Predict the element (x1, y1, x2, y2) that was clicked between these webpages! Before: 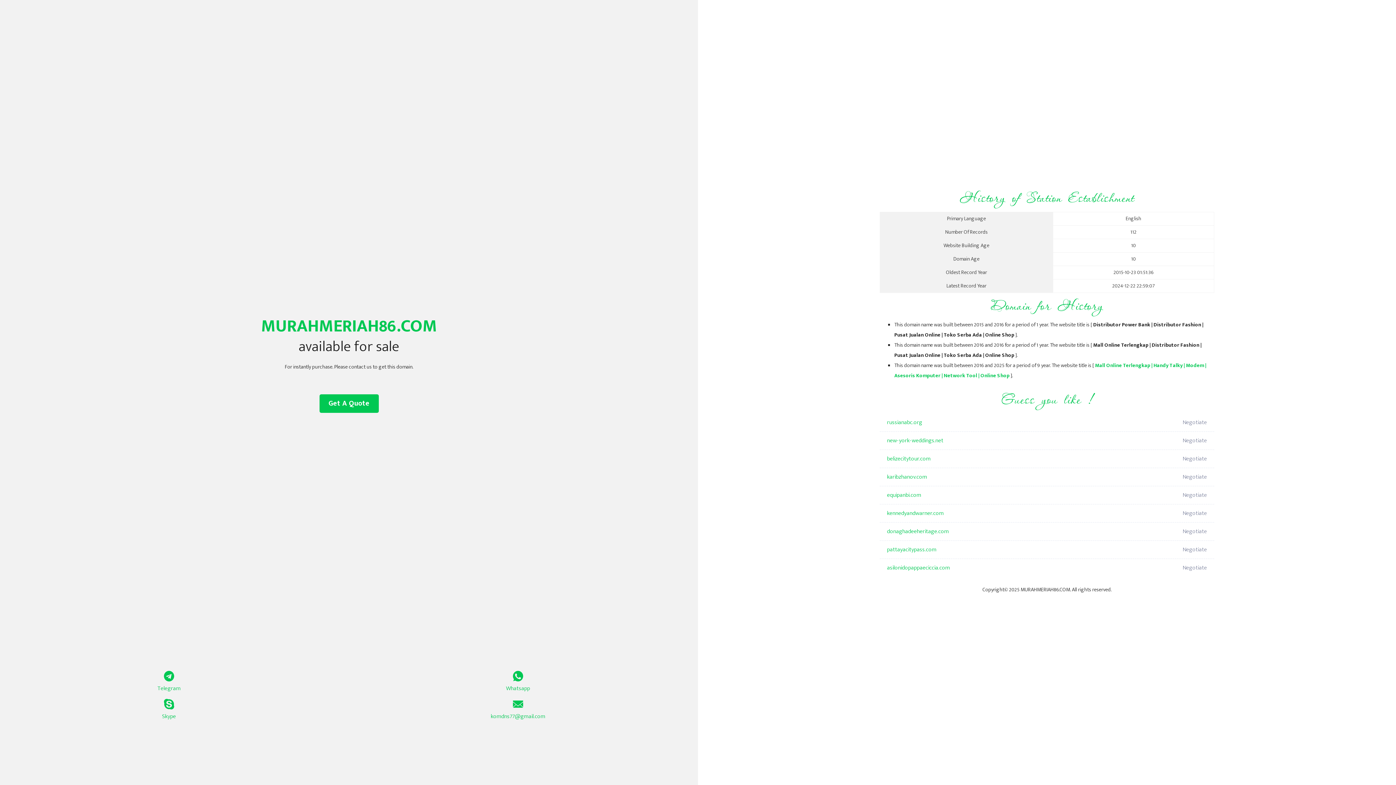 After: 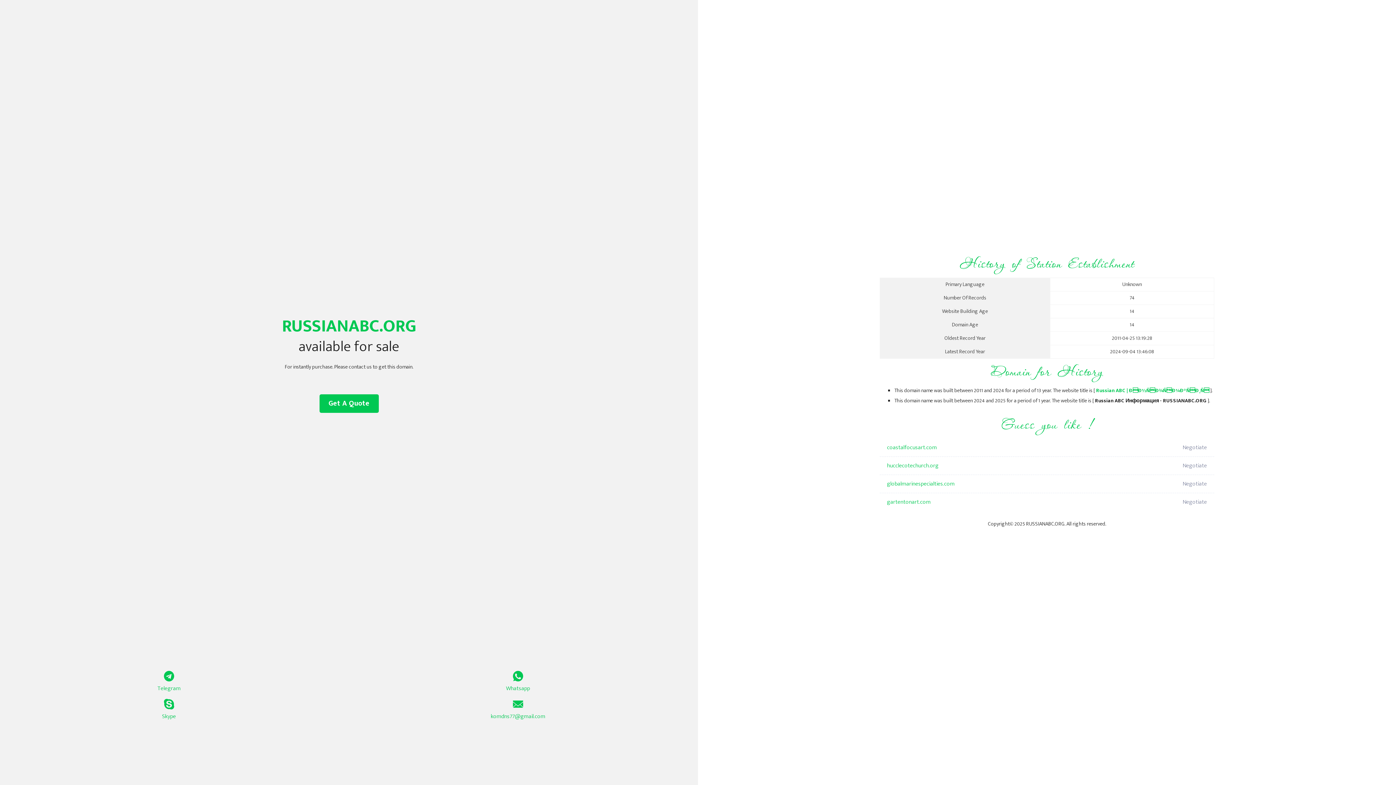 Action: bbox: (887, 413, 1098, 432) label: russianabc.org